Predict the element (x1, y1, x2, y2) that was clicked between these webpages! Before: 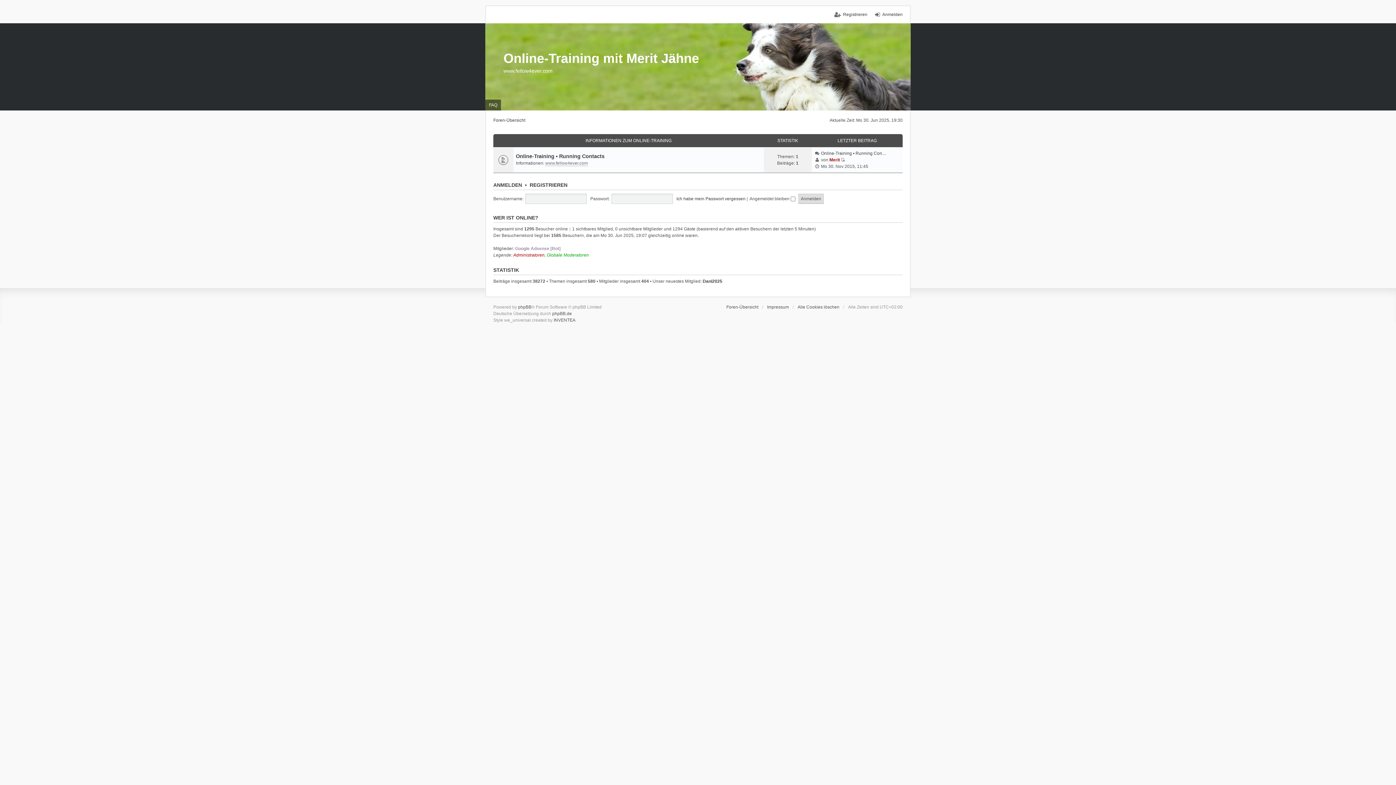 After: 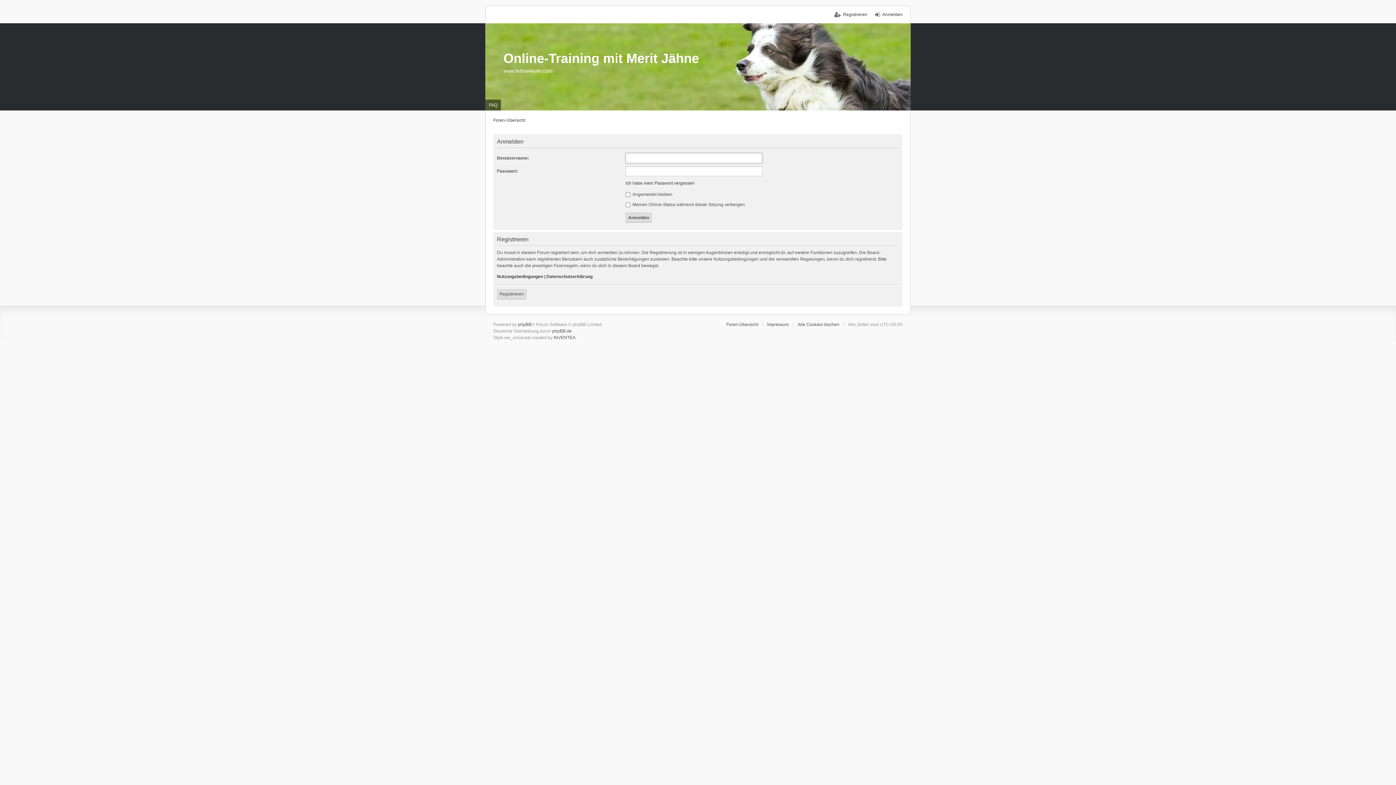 Action: bbox: (493, 182, 522, 188) label: ANMELDEN